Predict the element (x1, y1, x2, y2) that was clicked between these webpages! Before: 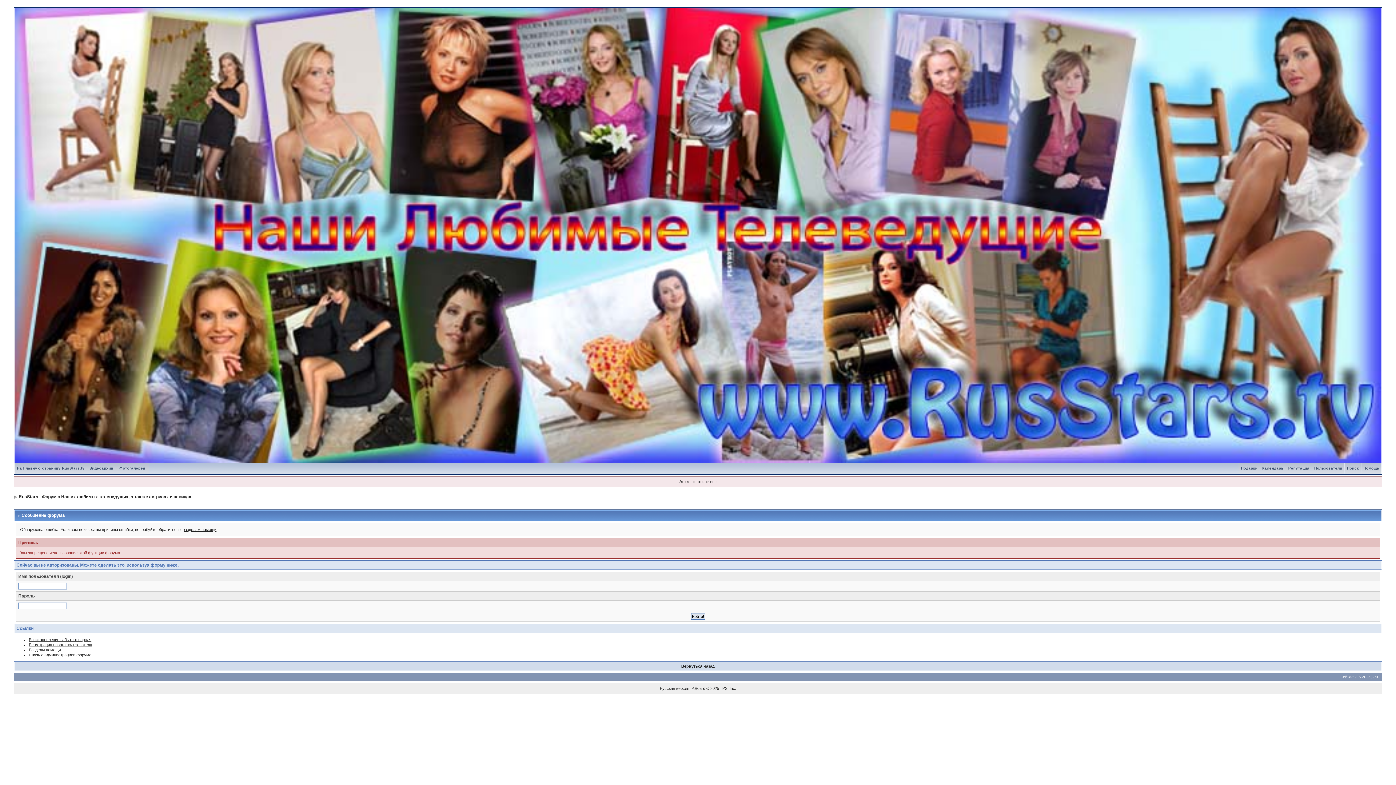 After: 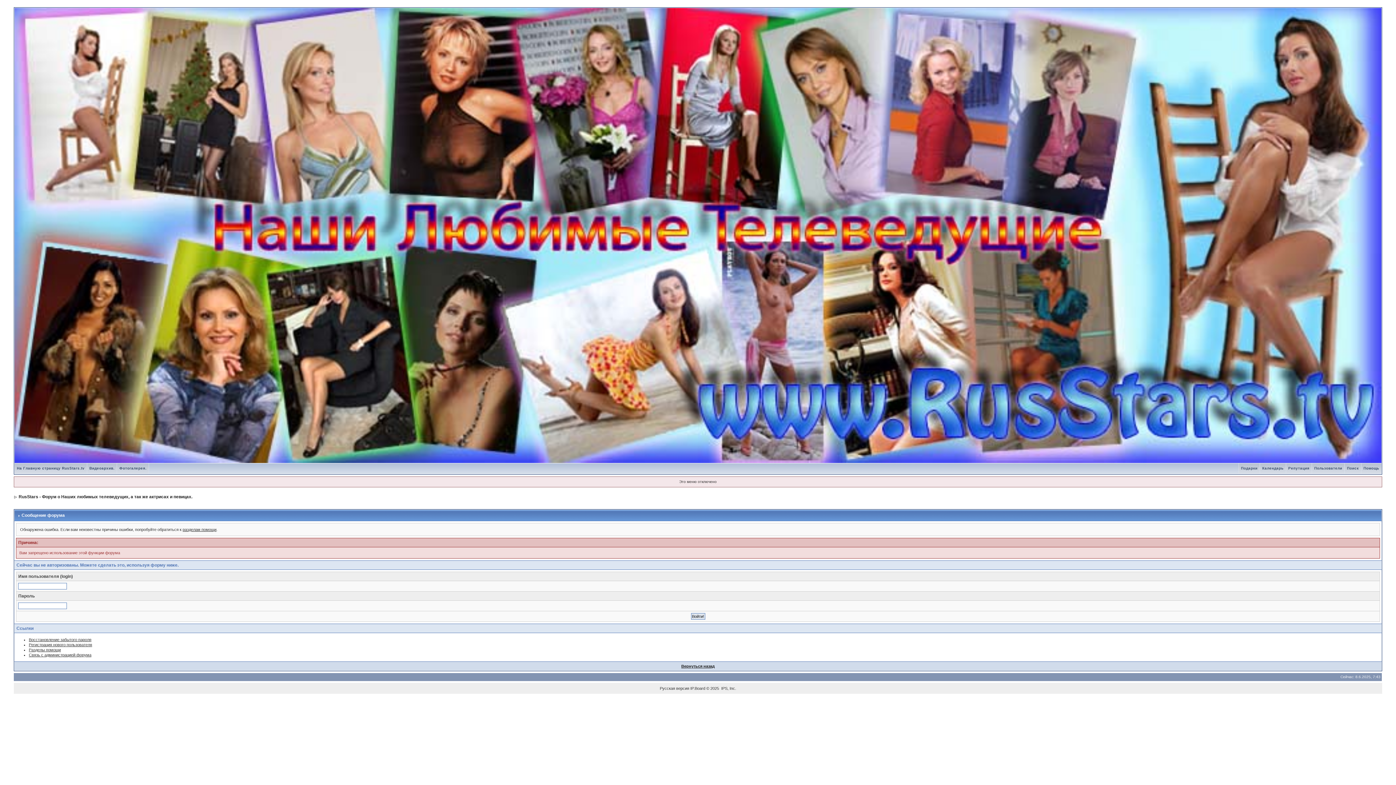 Action: label: Подарки bbox: (1239, 466, 1260, 470)